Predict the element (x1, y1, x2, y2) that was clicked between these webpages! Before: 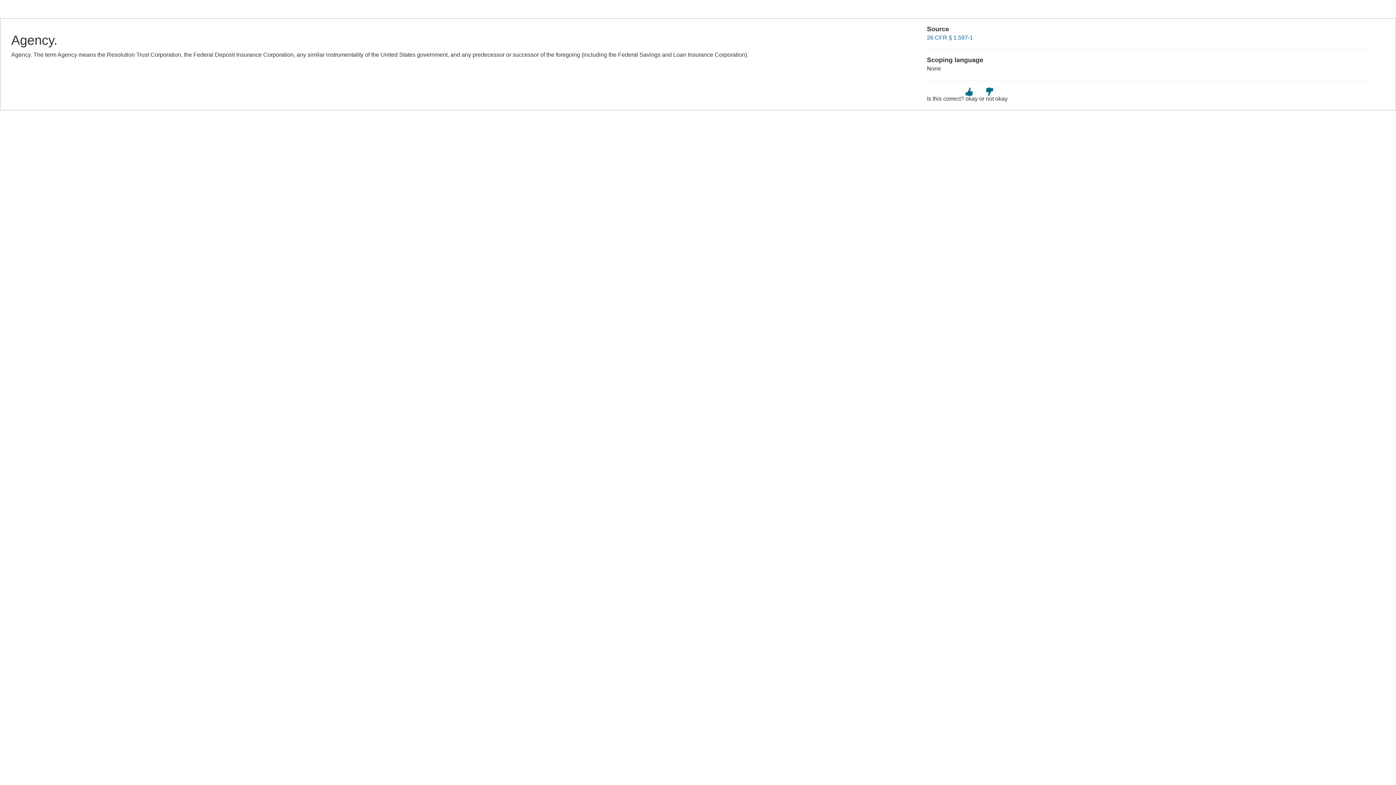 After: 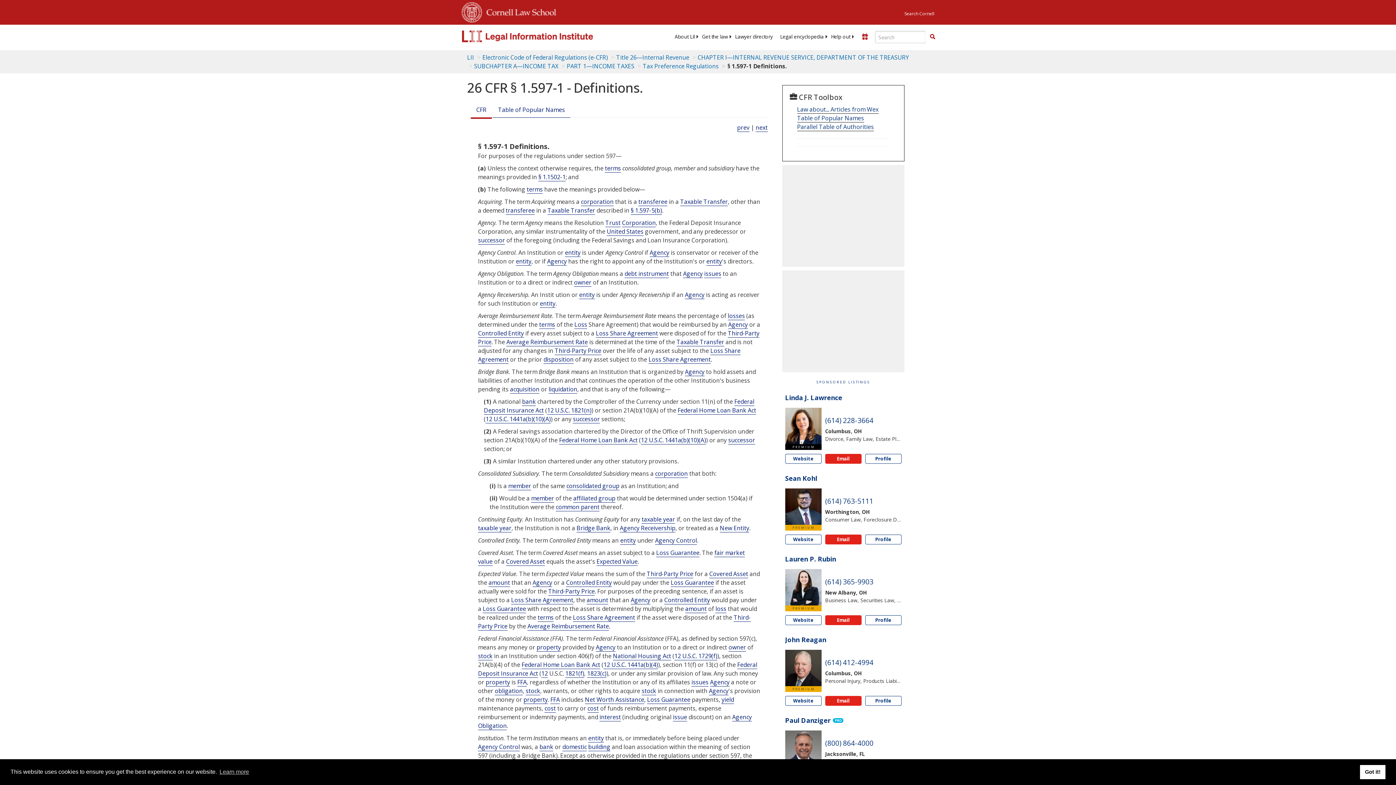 Action: label: 26 CFR § 1.597-1 bbox: (927, 34, 973, 40)